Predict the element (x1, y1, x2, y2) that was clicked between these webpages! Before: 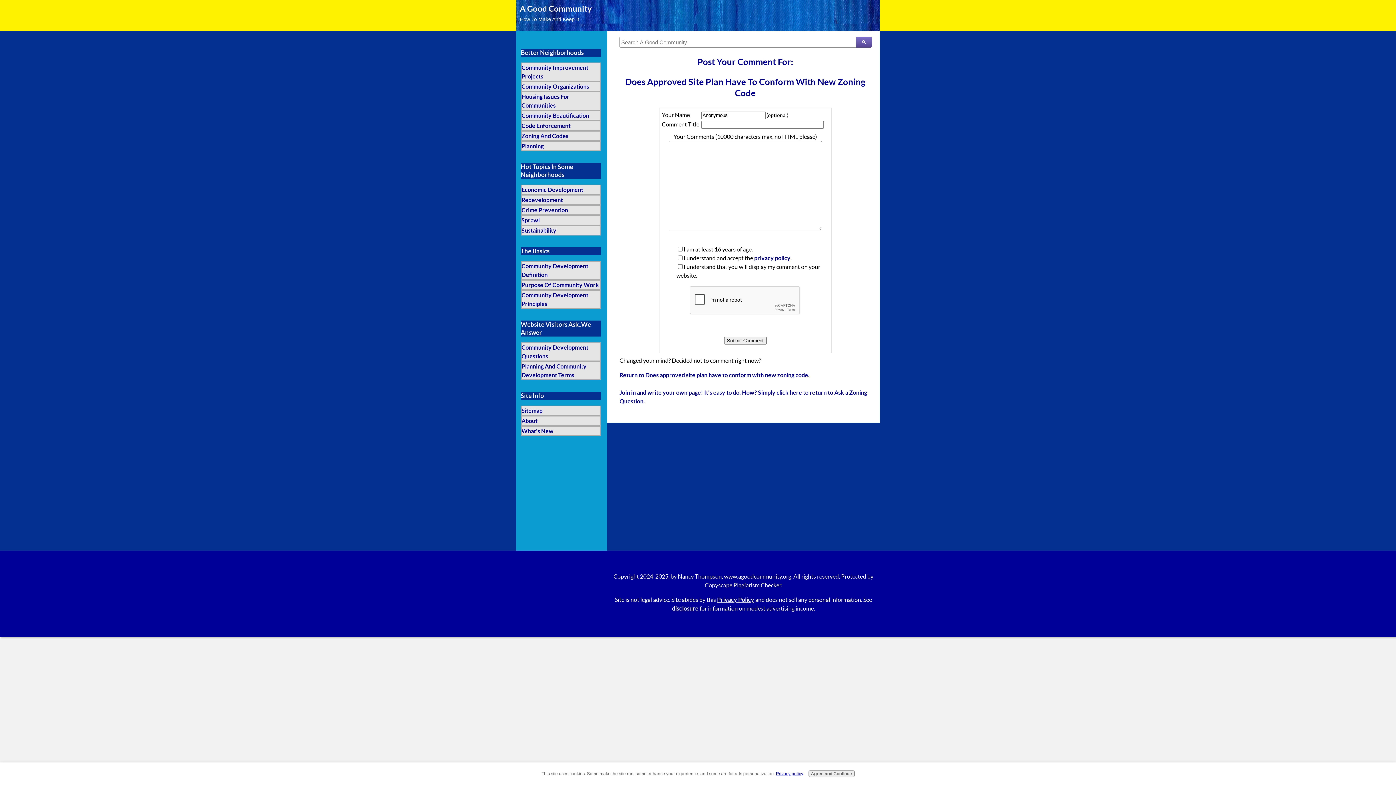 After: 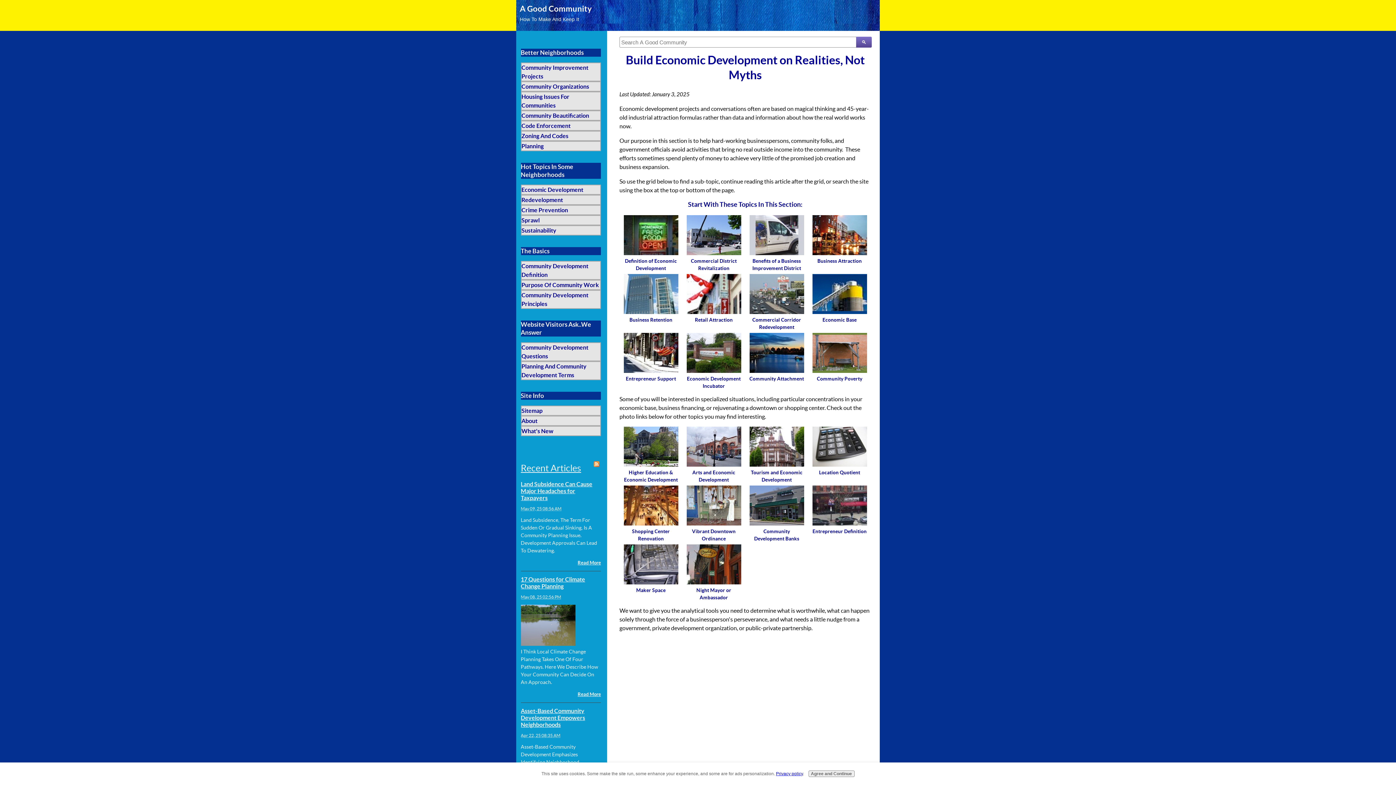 Action: label: Economic Development bbox: (520, 184, 601, 194)